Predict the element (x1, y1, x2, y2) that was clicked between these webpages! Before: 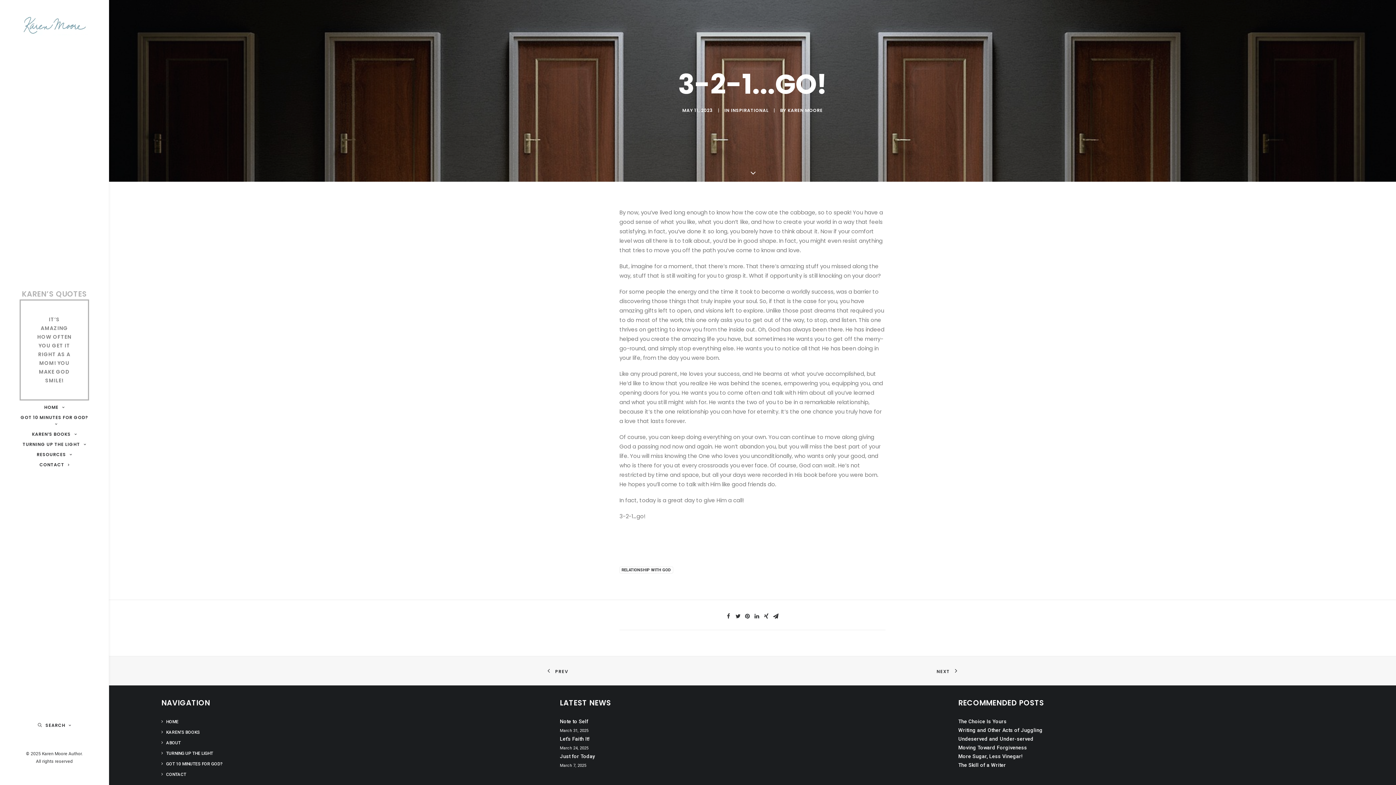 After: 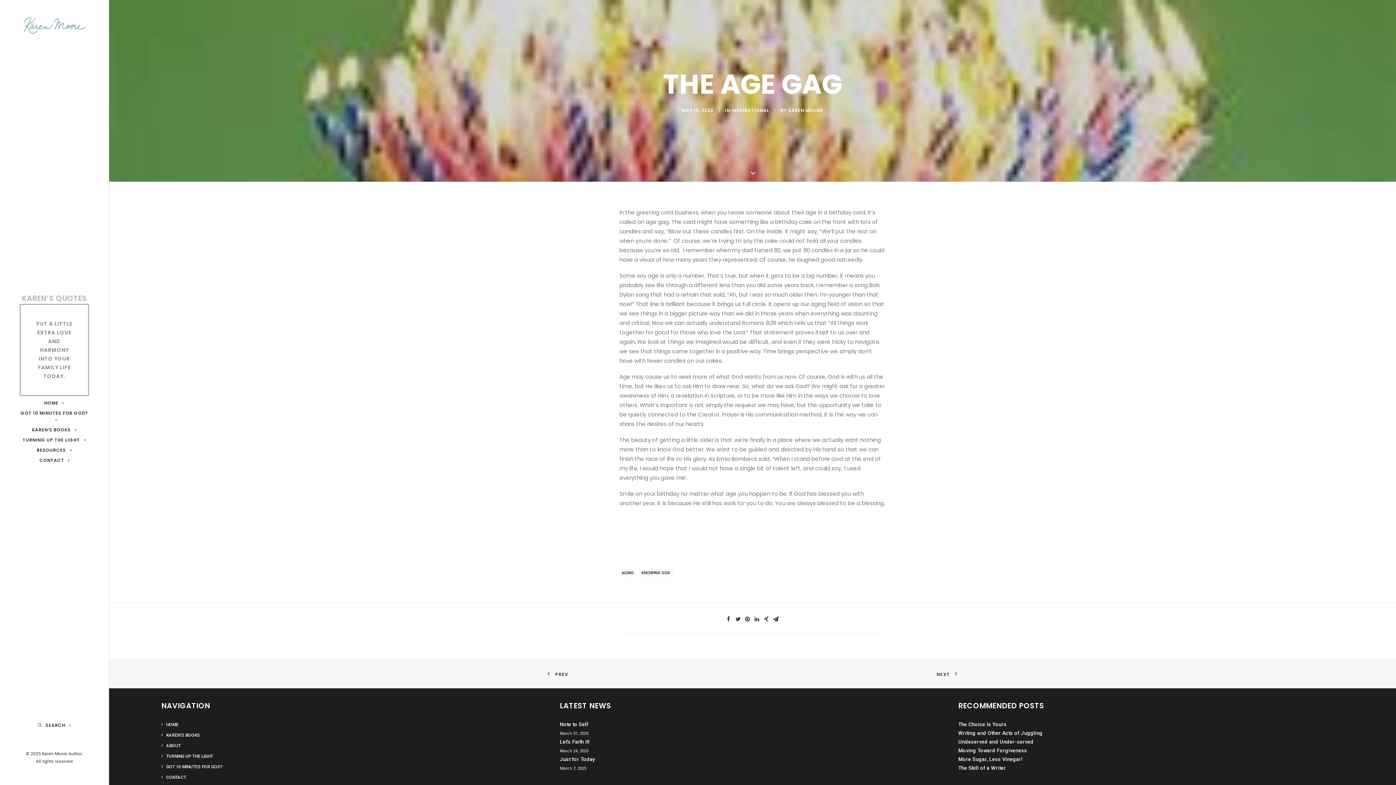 Action: label: NEXT bbox: (929, 667, 957, 675)